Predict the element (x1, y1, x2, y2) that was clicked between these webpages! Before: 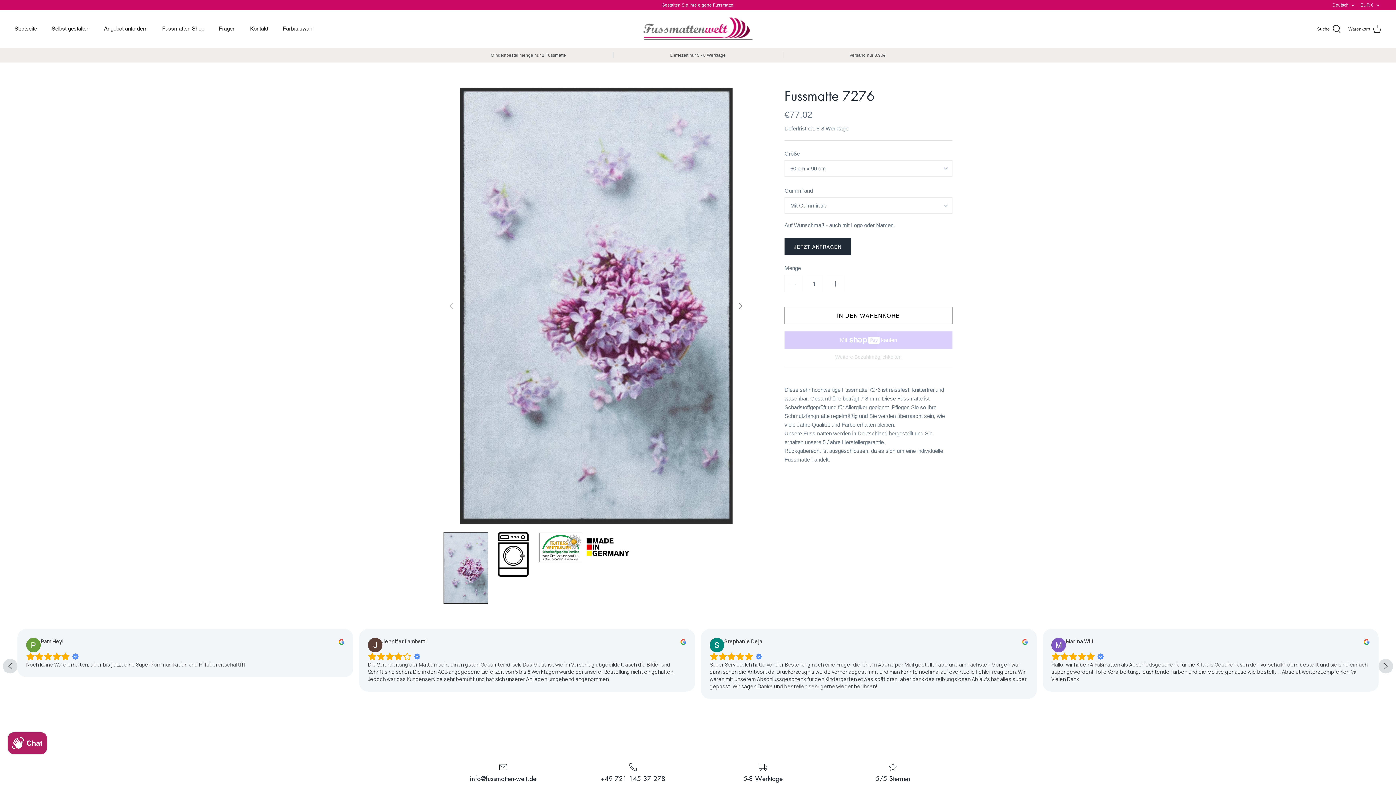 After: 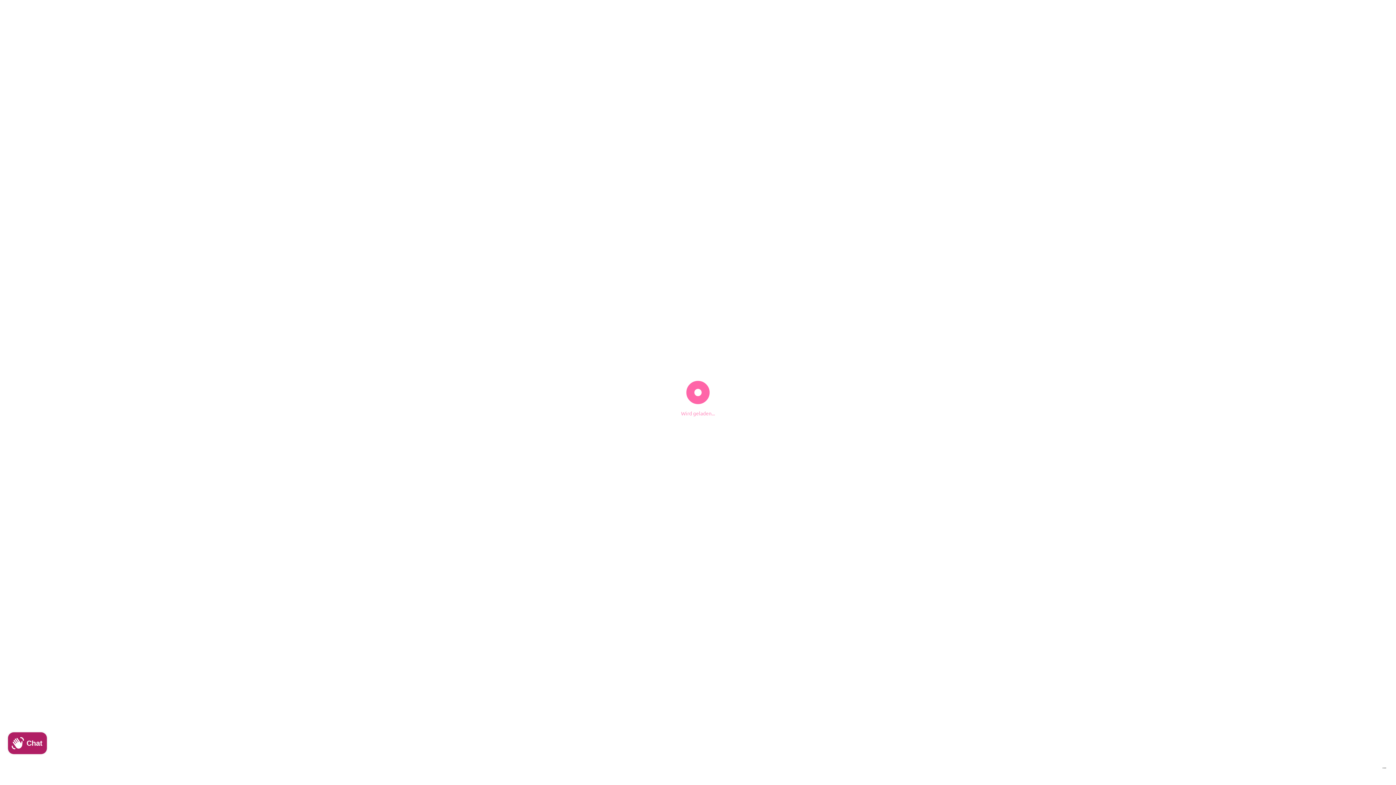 Action: label: Selbst gestalten bbox: (45, 18, 96, 39)